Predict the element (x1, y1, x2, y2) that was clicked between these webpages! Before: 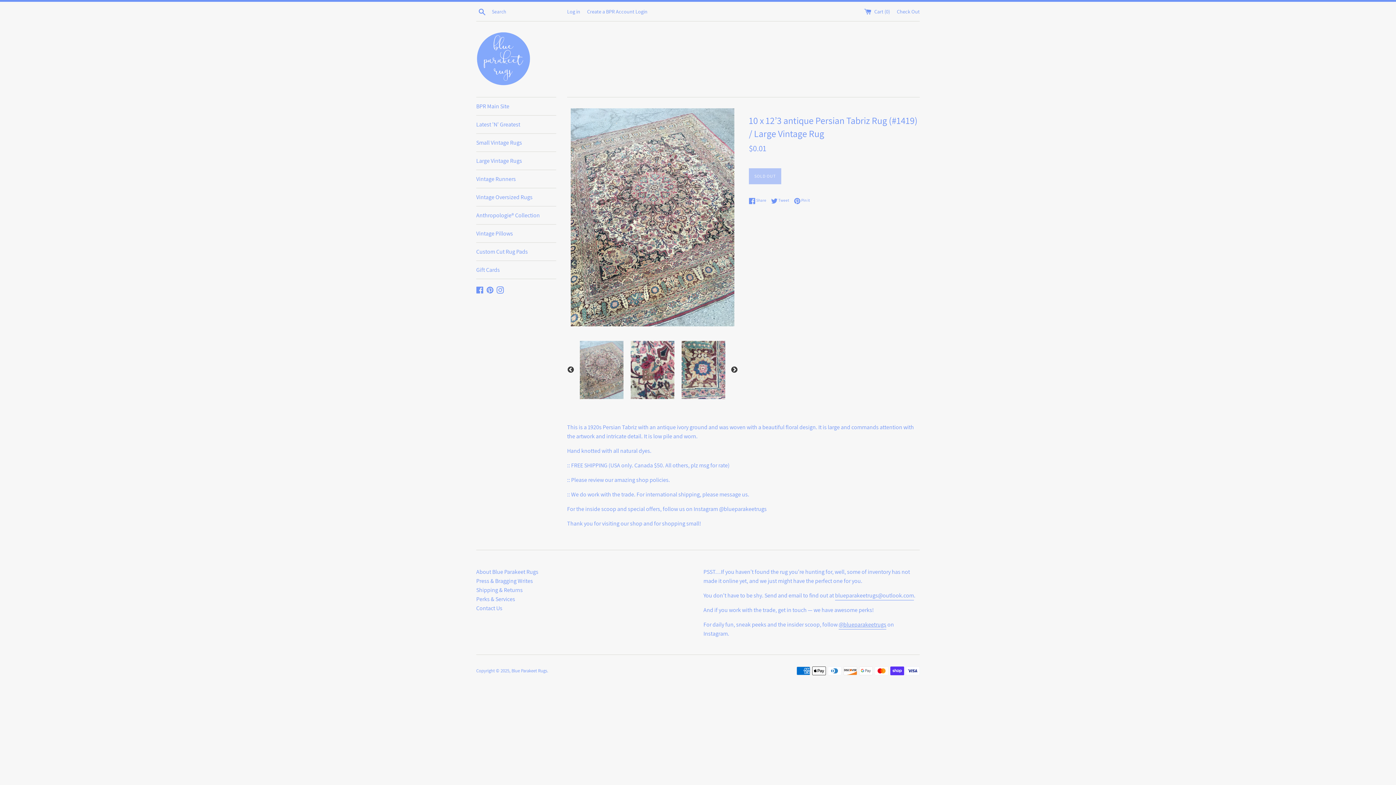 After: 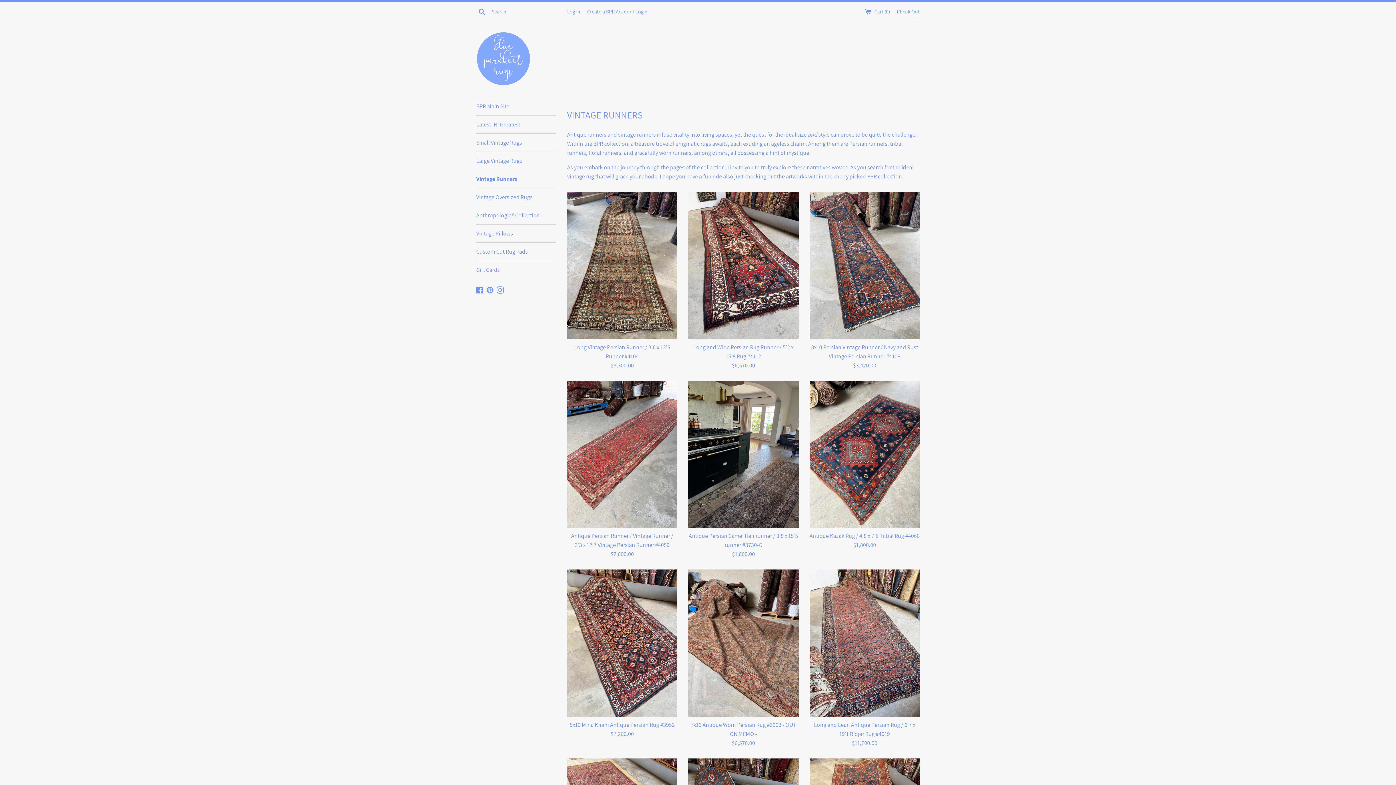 Action: label: Vintage Runners bbox: (476, 170, 556, 188)